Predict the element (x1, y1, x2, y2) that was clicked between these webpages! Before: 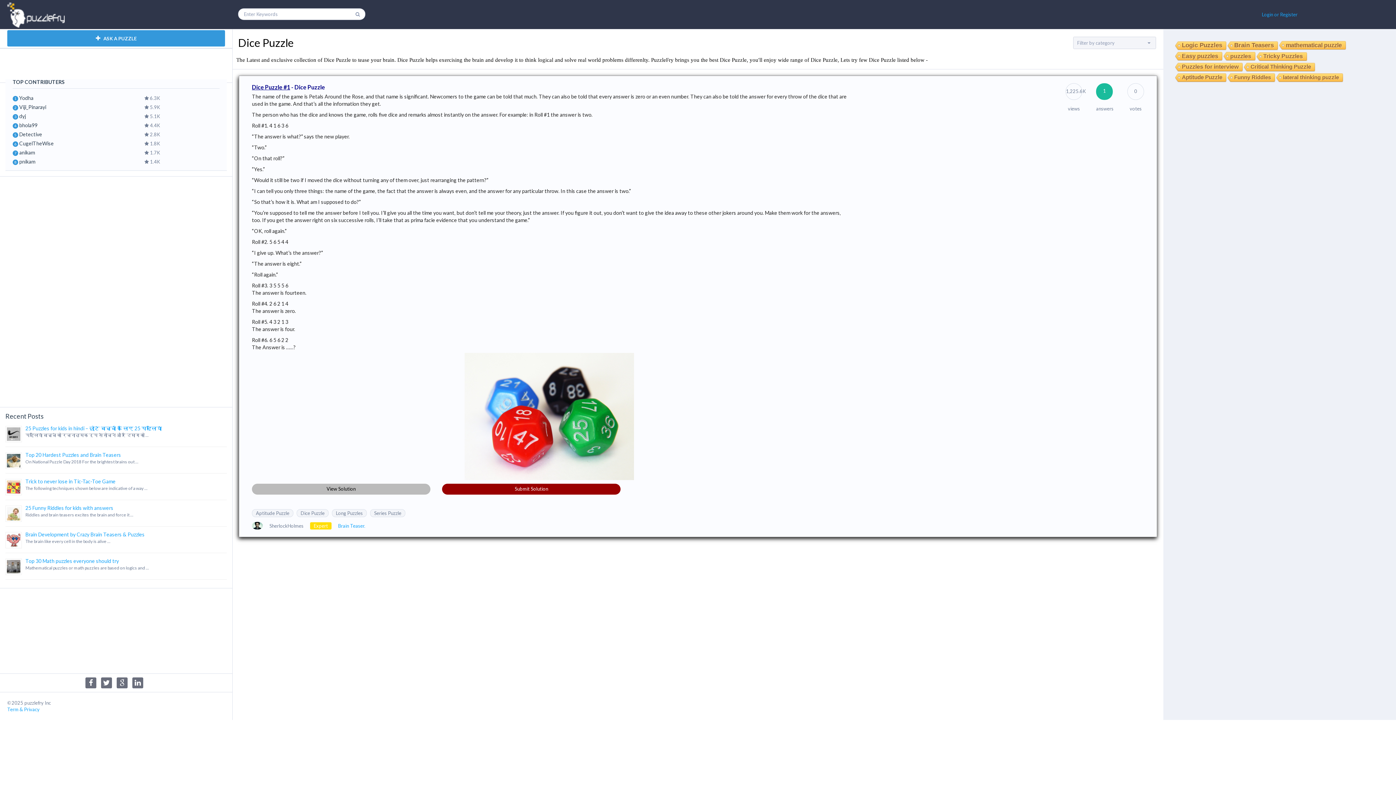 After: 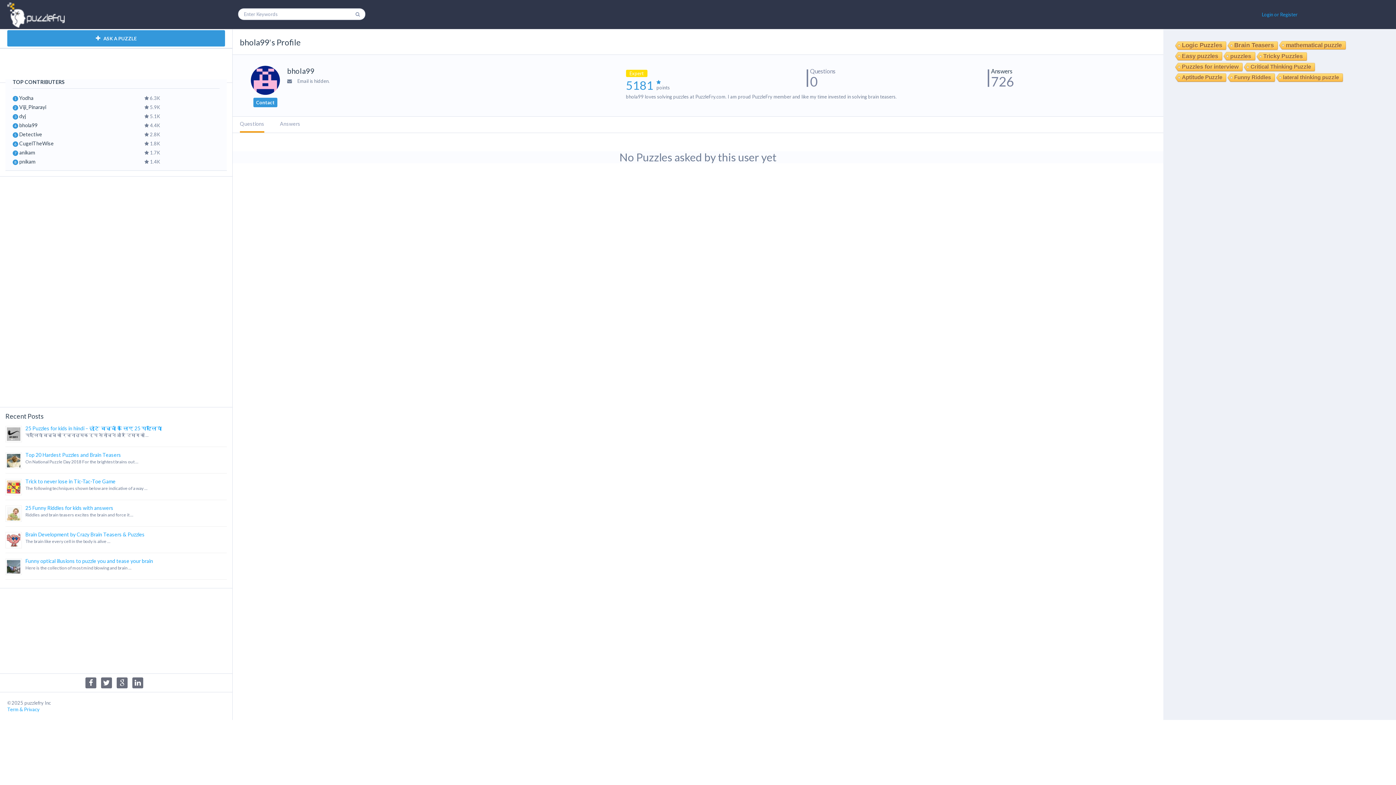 Action: label: bhola99 bbox: (19, 121, 37, 129)